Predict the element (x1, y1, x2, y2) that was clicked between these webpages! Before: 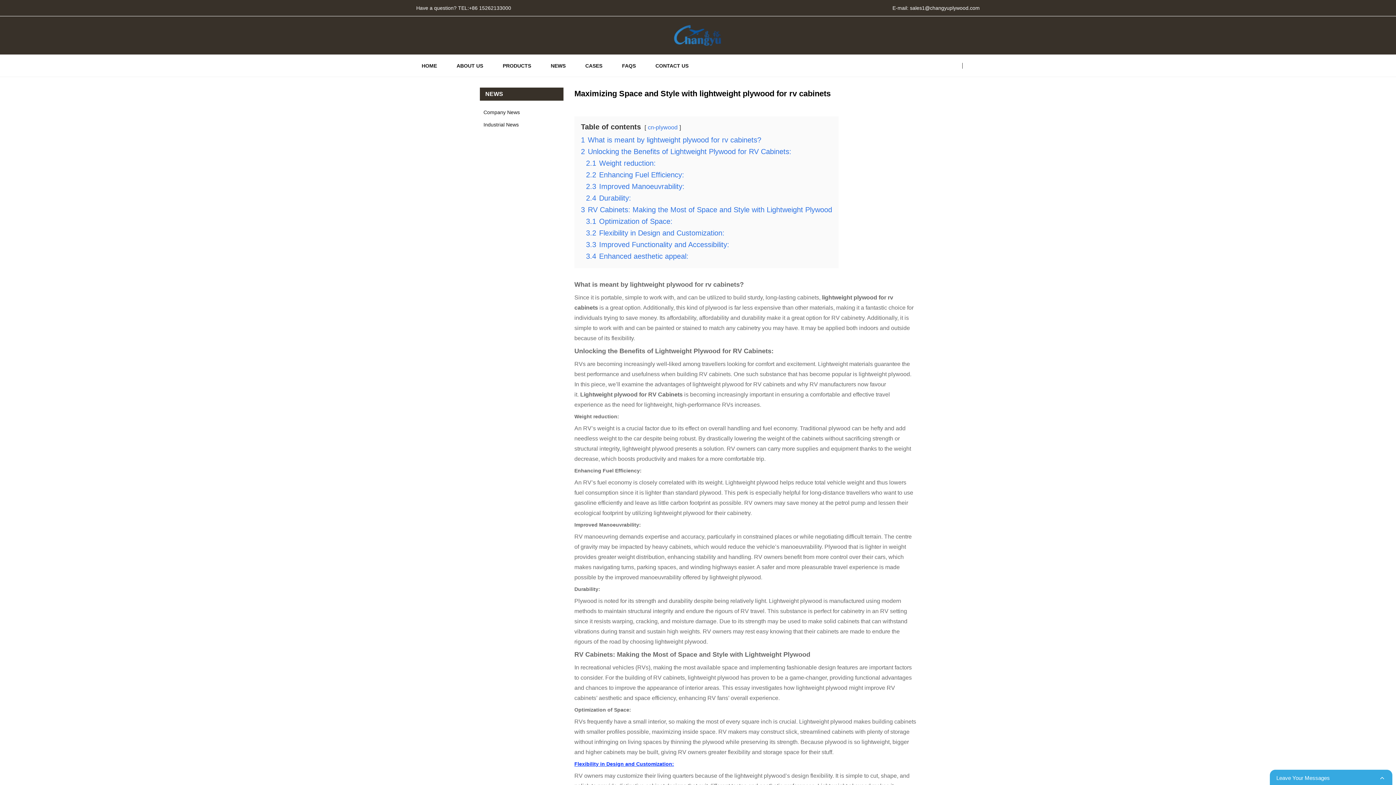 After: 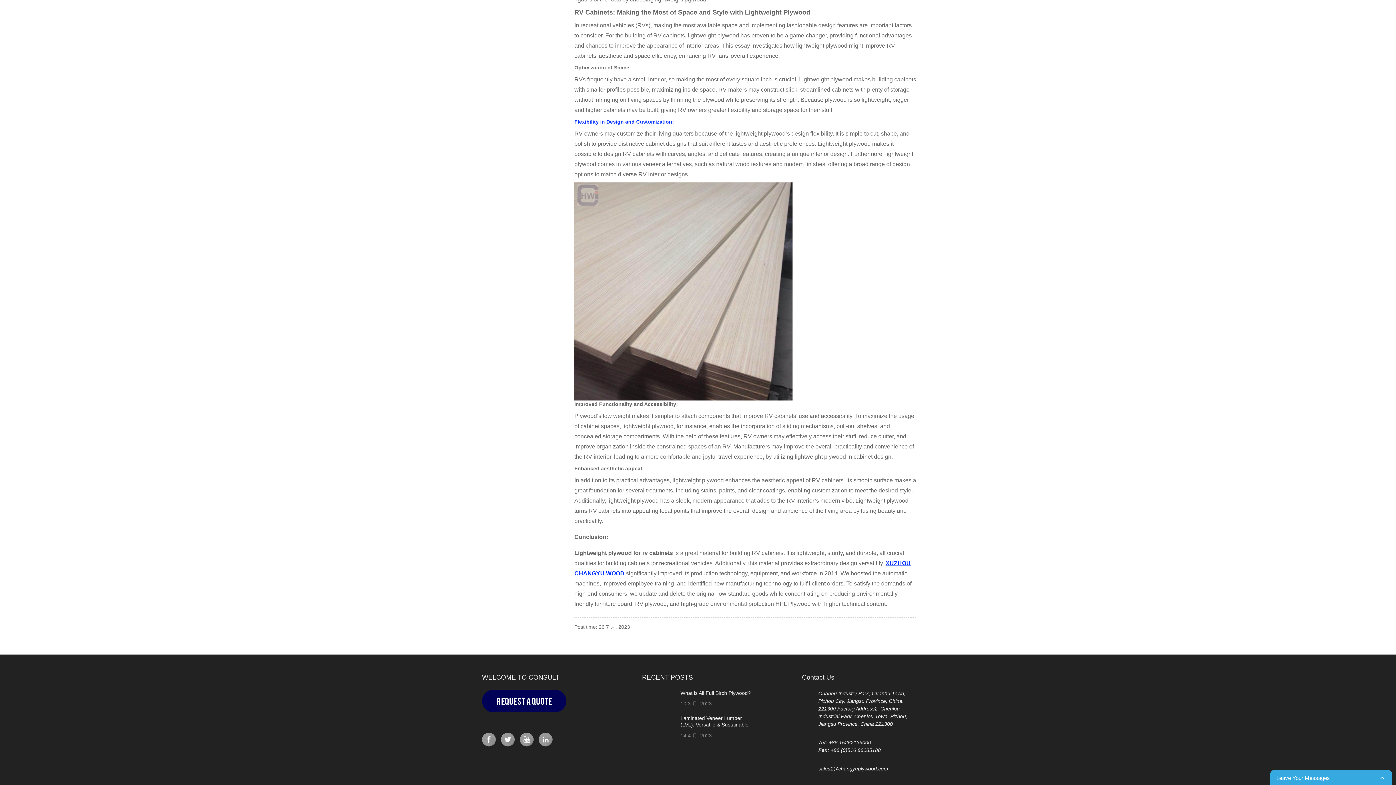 Action: bbox: (581, 205, 832, 213) label: 3 RV Cabinets: Making the Most of Space and Style with Lightweight Plywood